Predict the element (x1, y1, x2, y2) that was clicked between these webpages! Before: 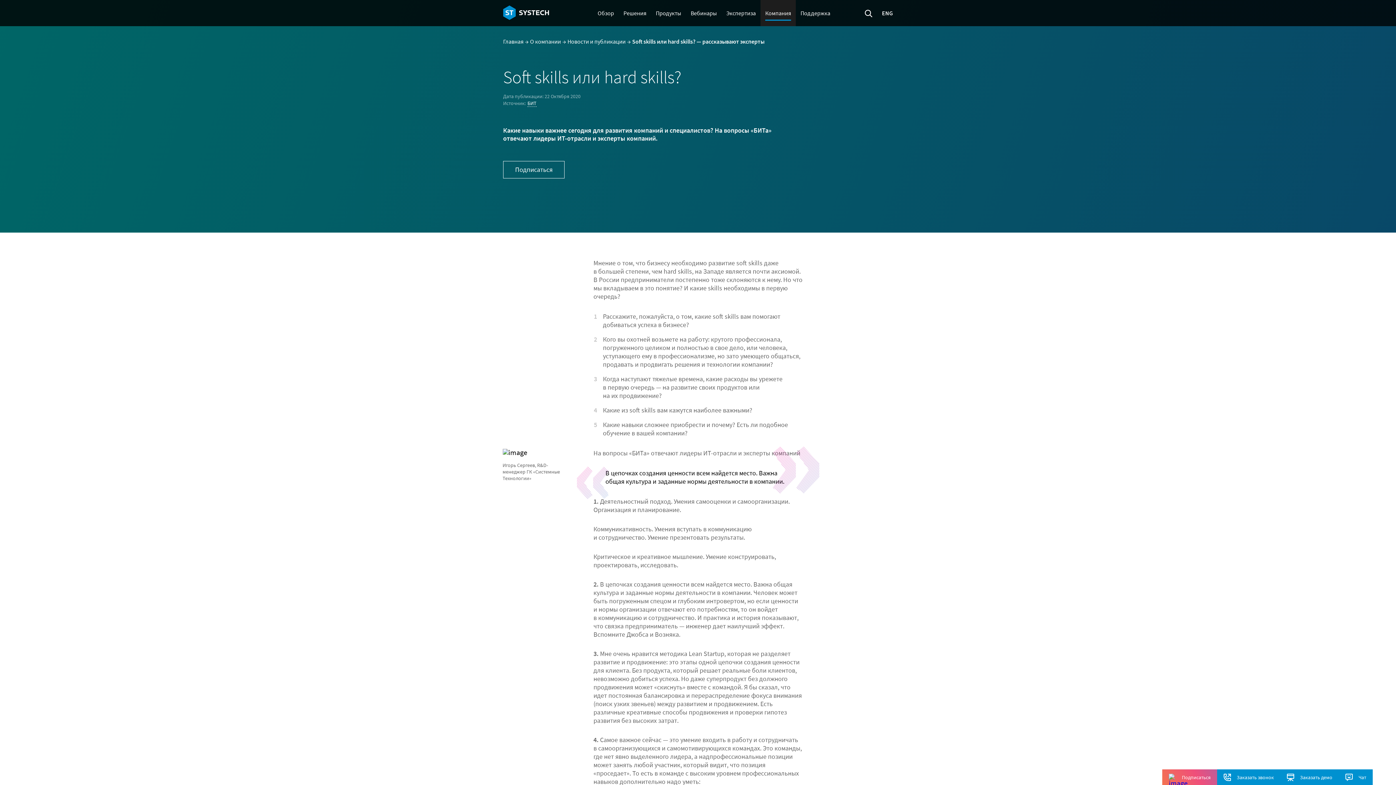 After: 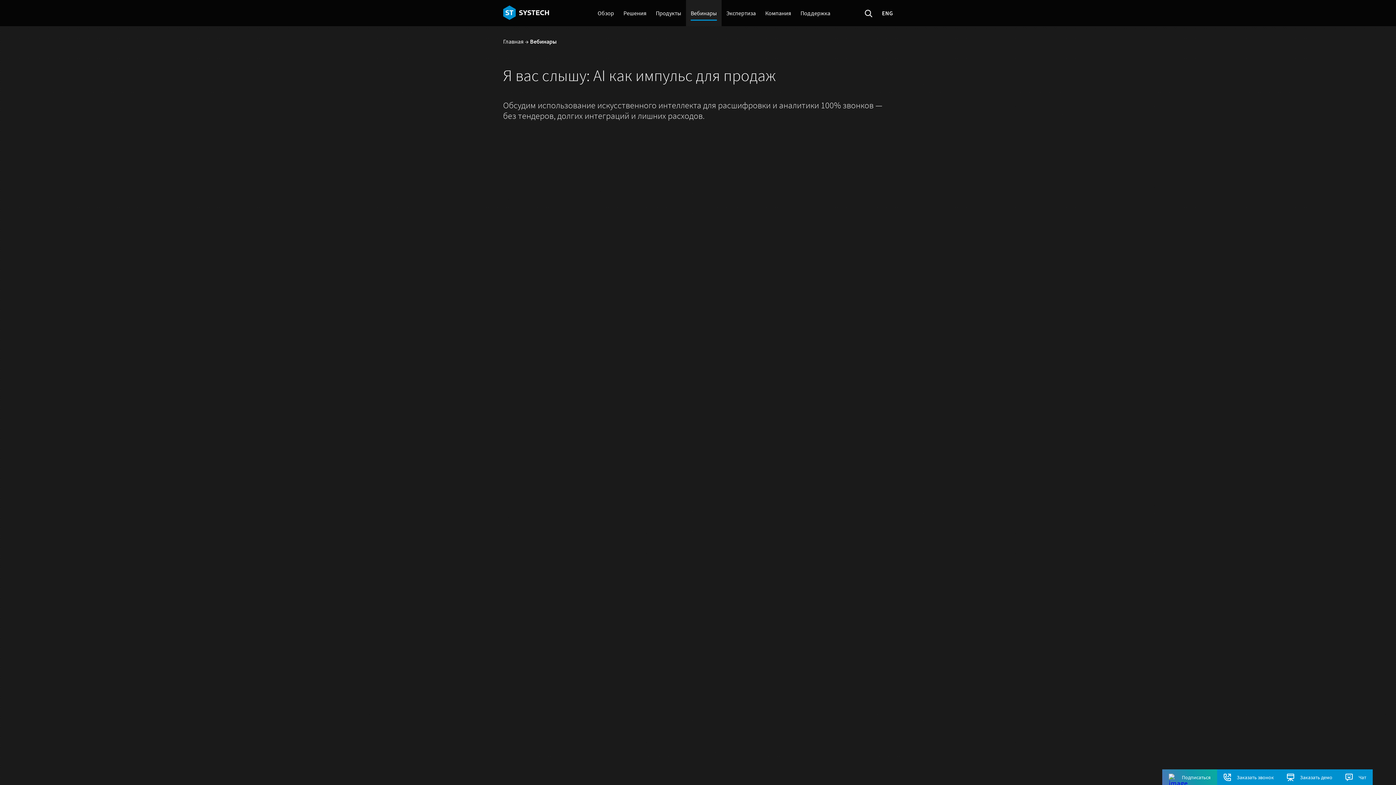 Action: bbox: (690, 0, 717, 26) label: Вебинары